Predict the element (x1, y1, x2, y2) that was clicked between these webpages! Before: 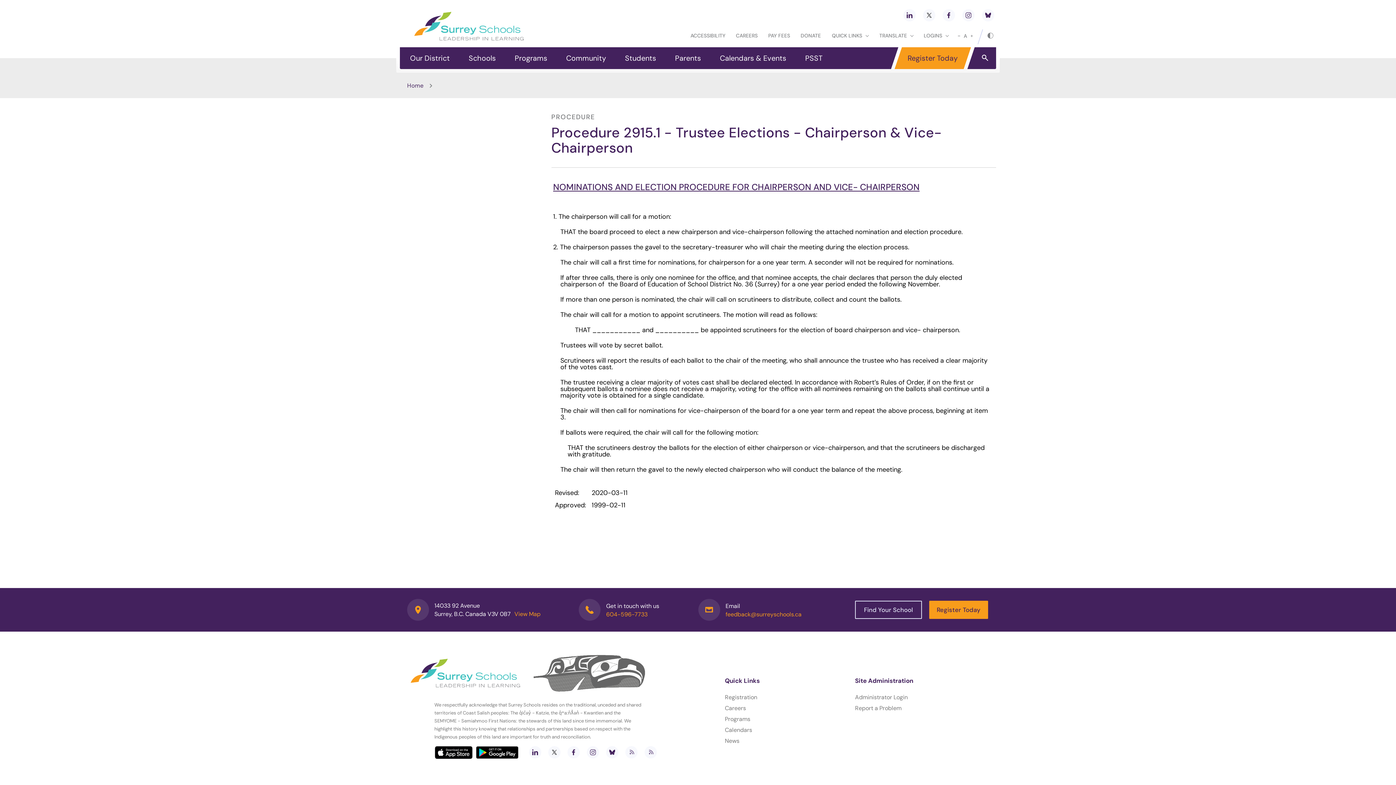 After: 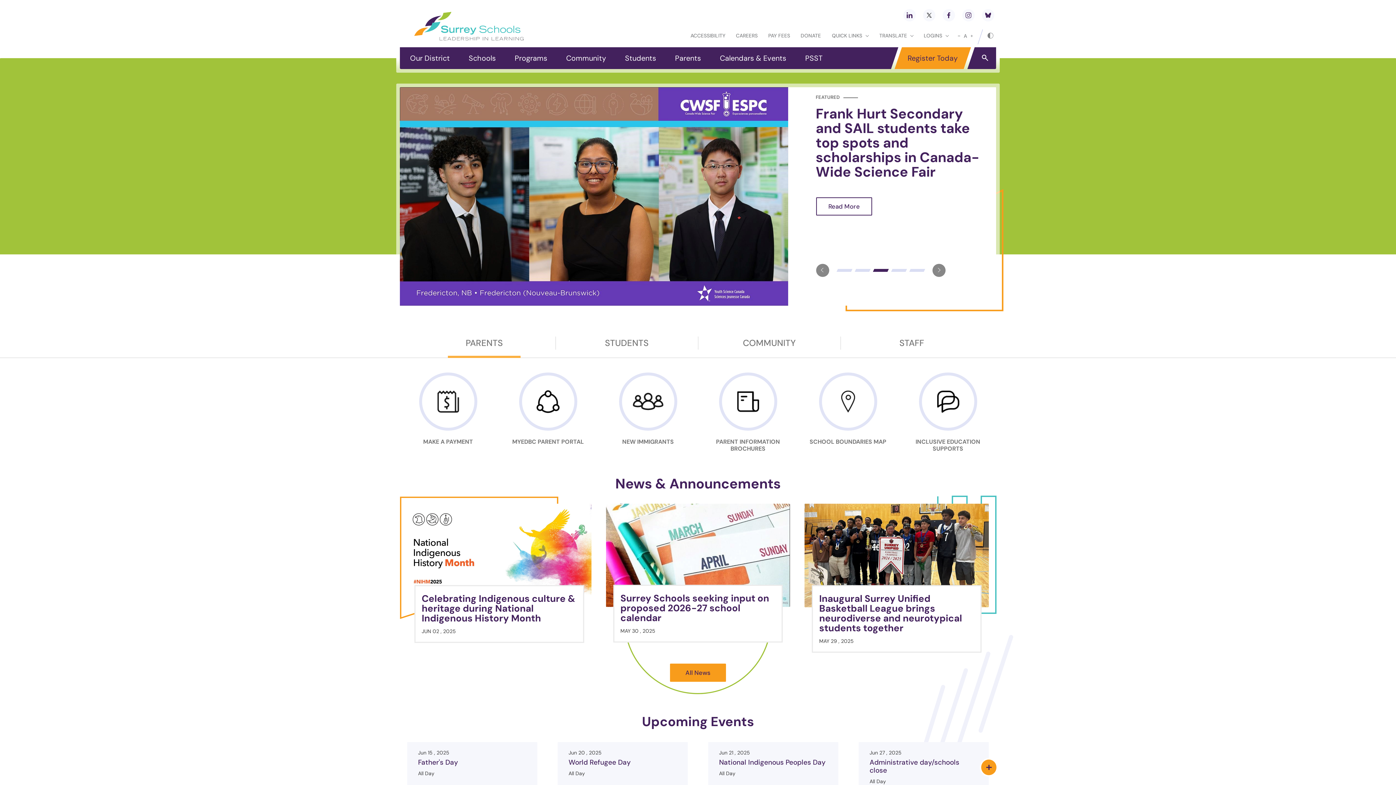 Action: bbox: (407, 654, 523, 692)